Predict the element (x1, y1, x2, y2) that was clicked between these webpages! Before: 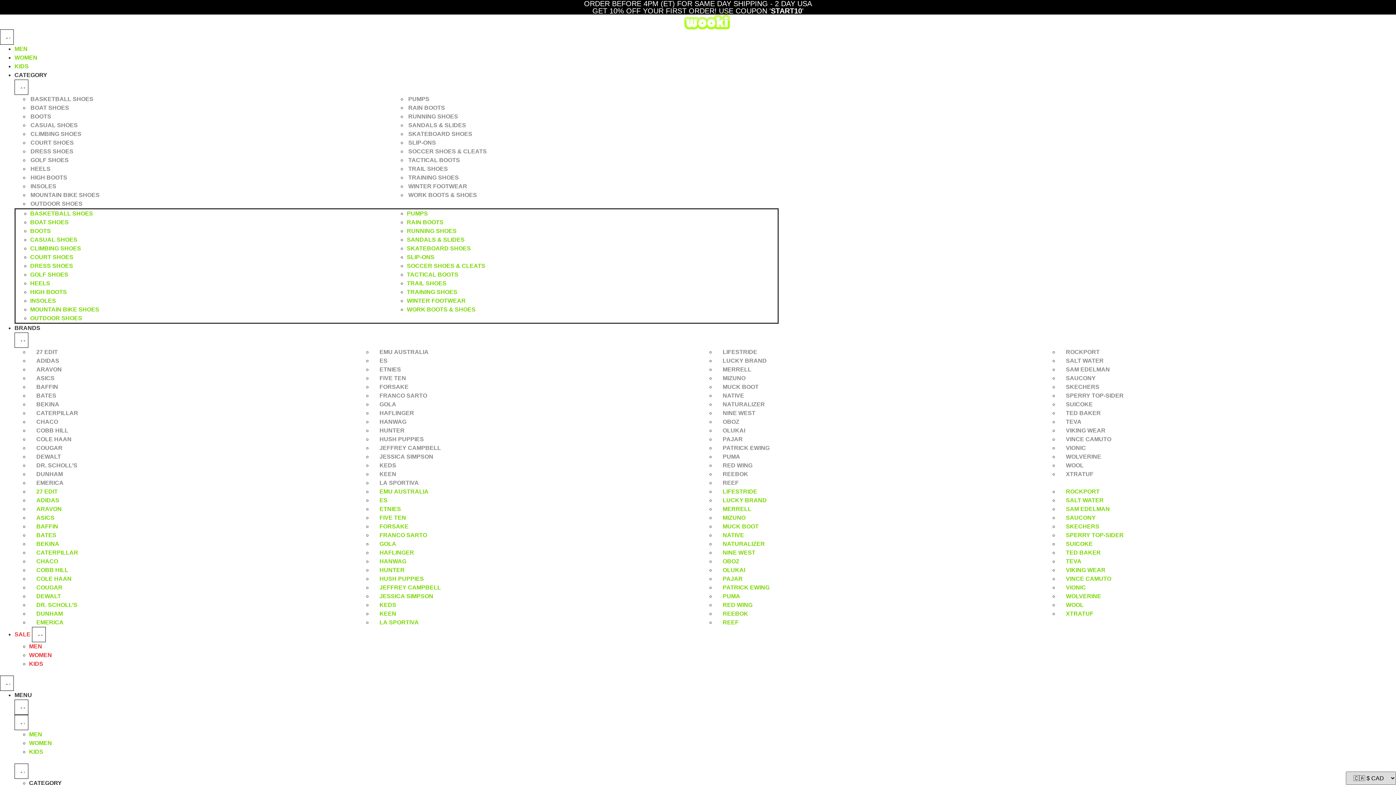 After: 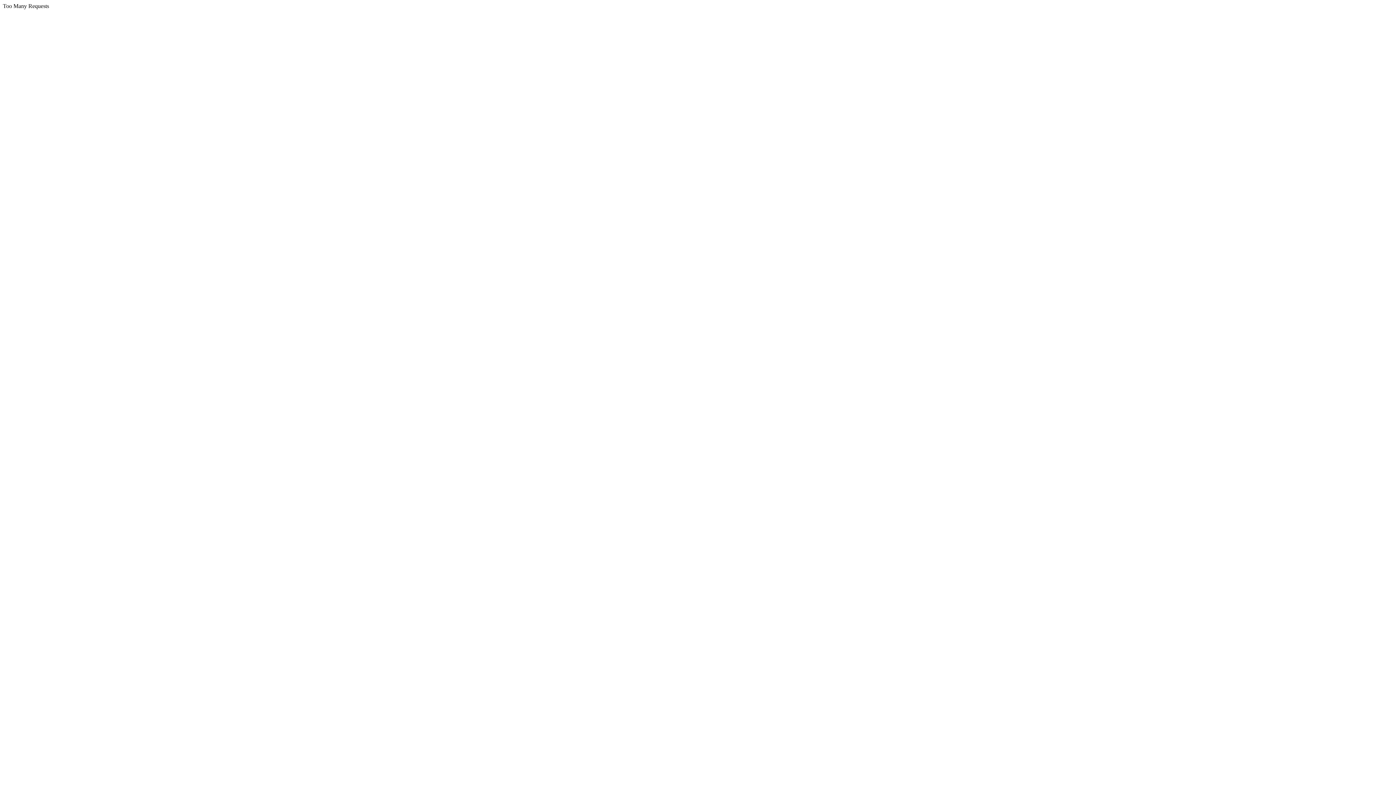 Action: bbox: (1058, 513, 1103, 522) label: SAUCONY